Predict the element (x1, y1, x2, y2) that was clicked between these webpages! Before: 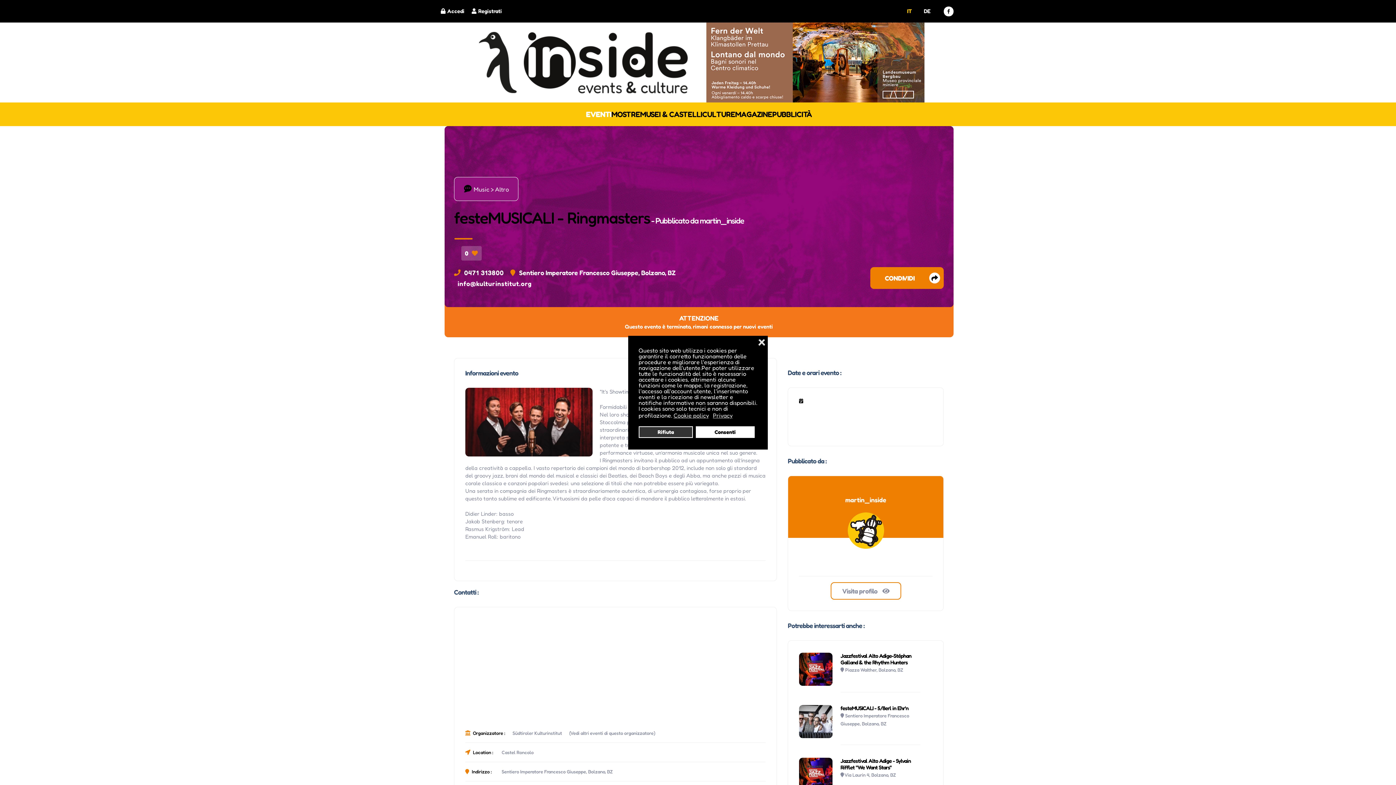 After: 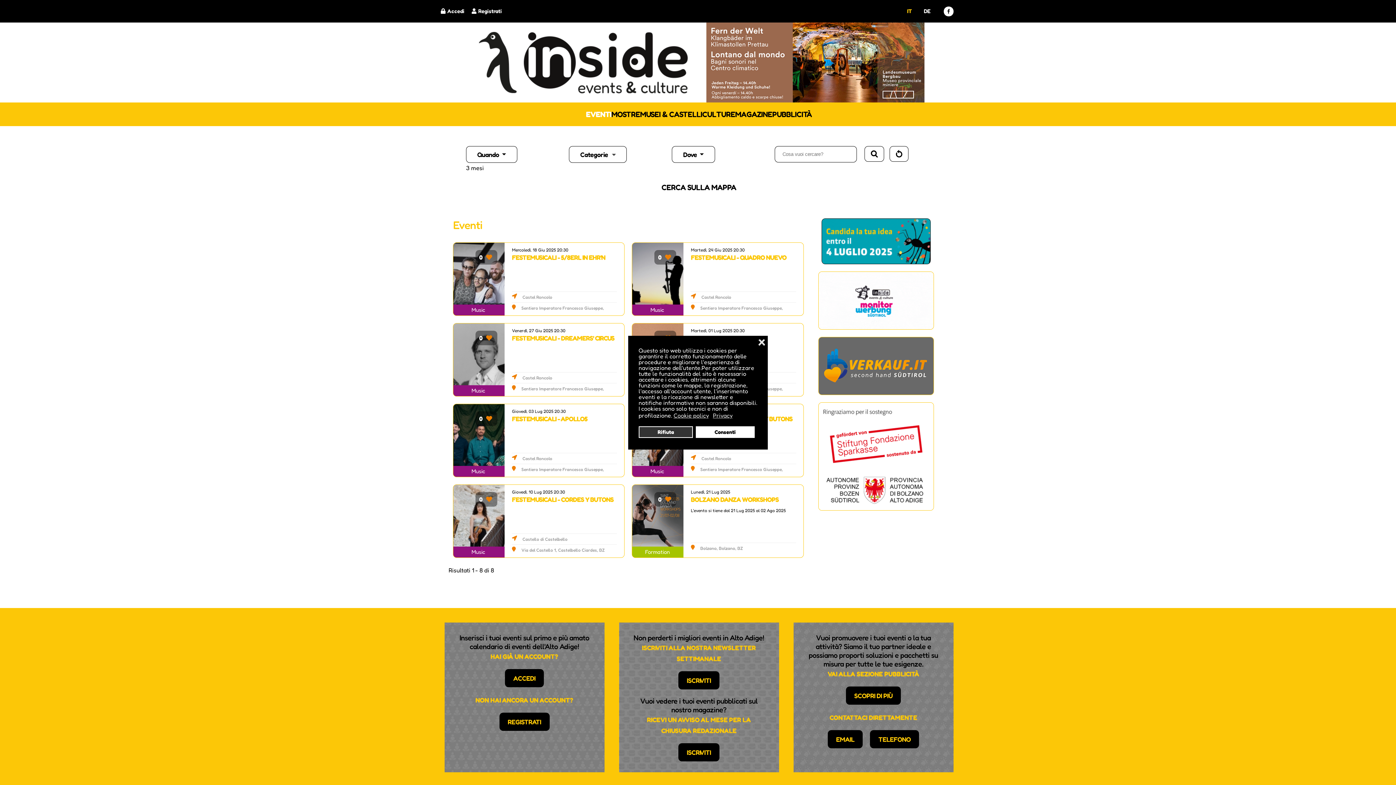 Action: label: (Vedi altri eventi di questo organizzatore) bbox: (569, 729, 655, 737)